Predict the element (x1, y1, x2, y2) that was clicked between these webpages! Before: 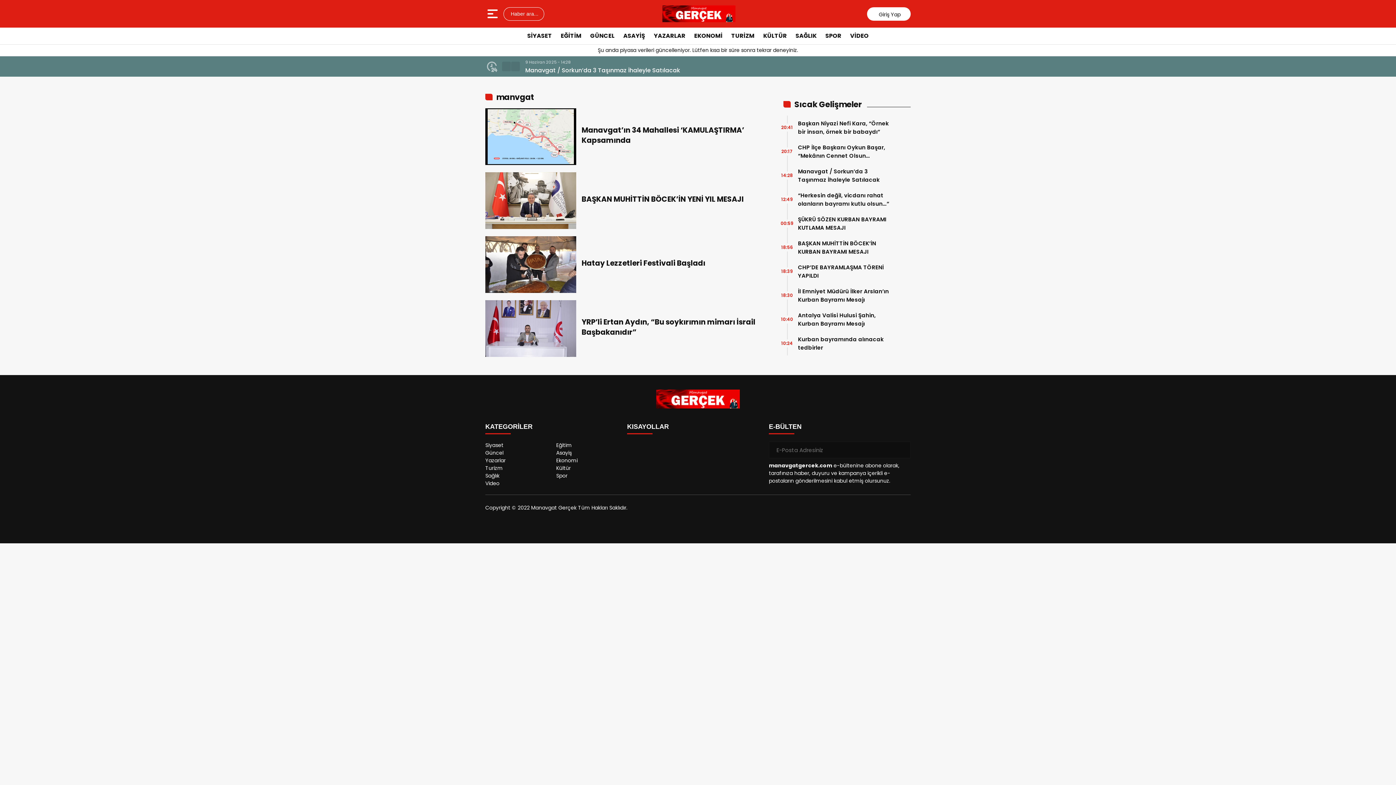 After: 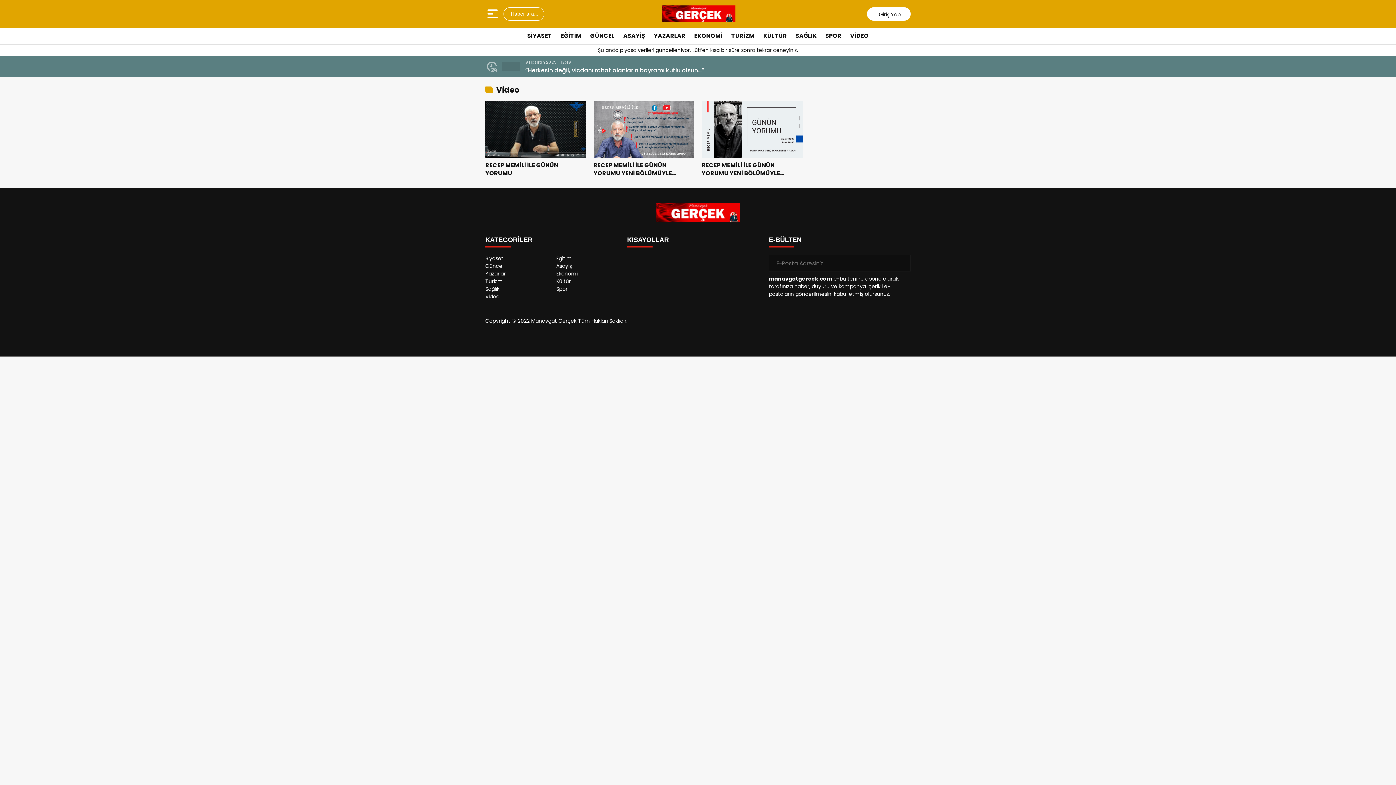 Action: label: VİDEO bbox: (846, 29, 872, 42)